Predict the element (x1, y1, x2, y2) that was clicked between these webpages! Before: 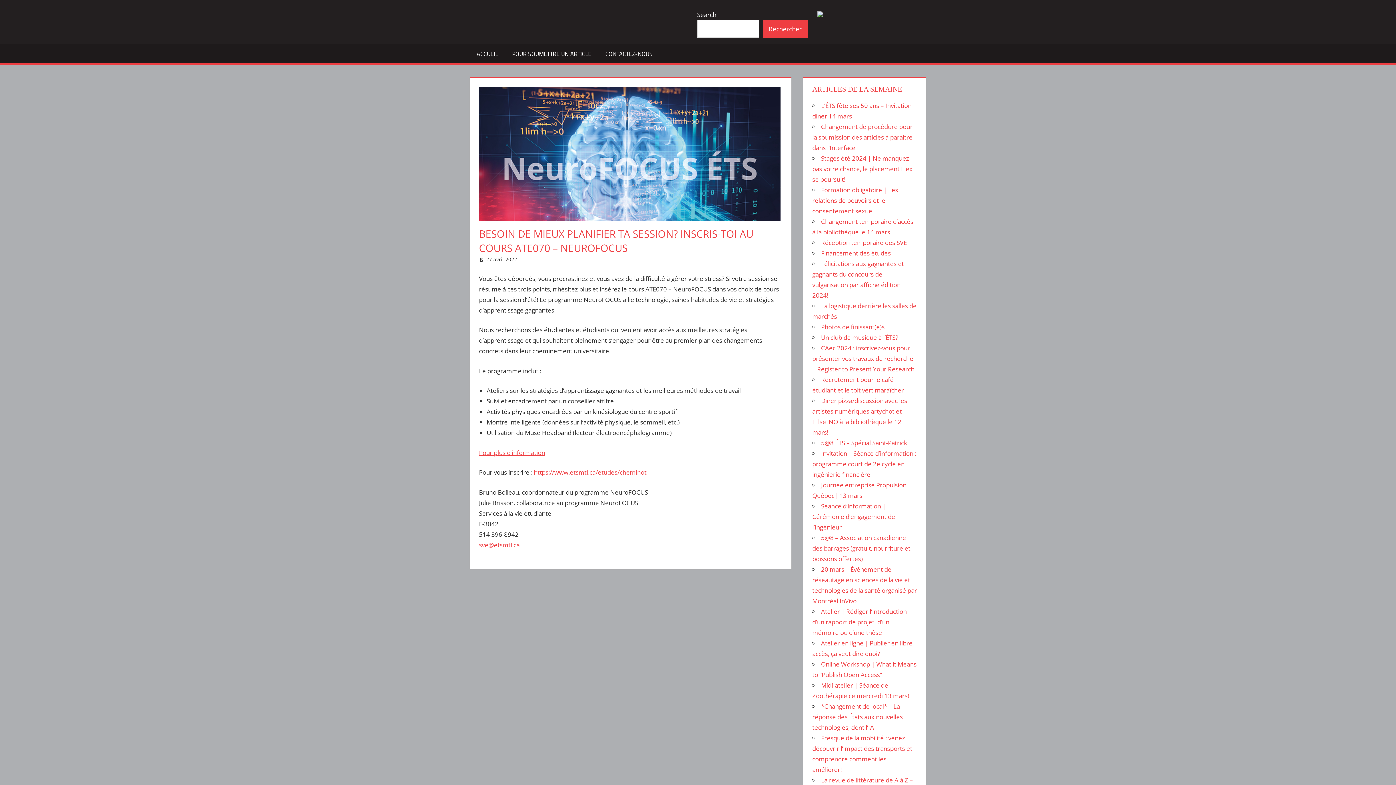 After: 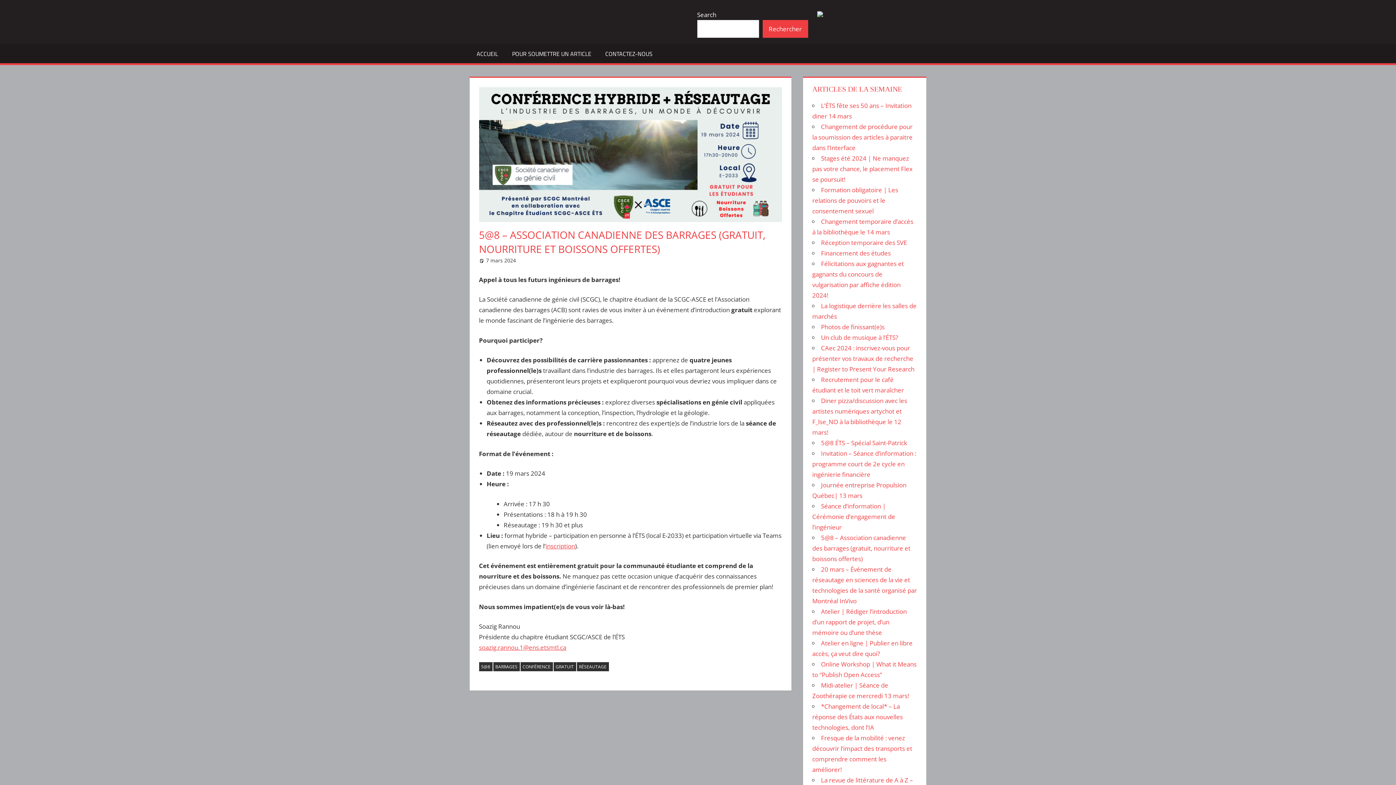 Action: bbox: (812, 533, 910, 563) label: 5@8 – Association canadienne des barrages (gratuit, nourriture et boissons offertes)